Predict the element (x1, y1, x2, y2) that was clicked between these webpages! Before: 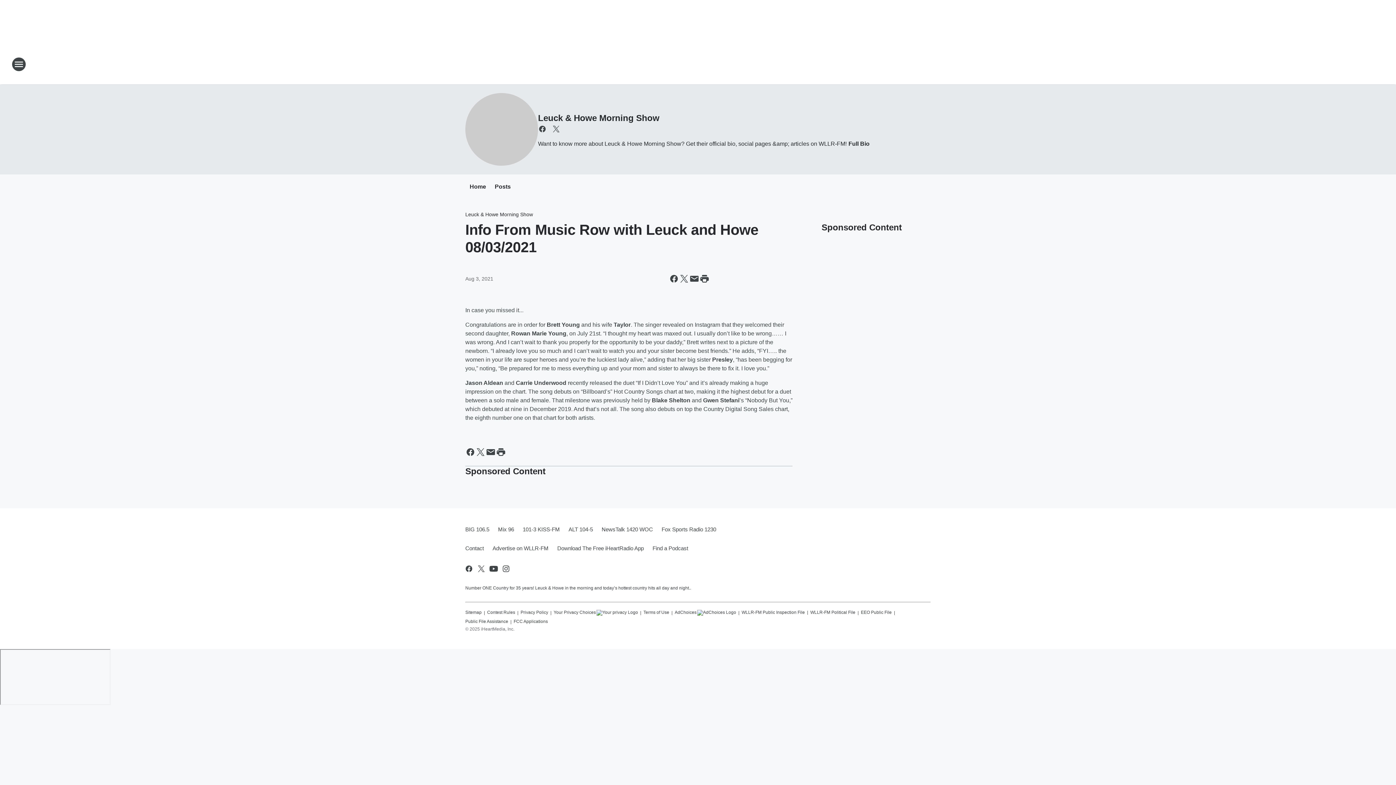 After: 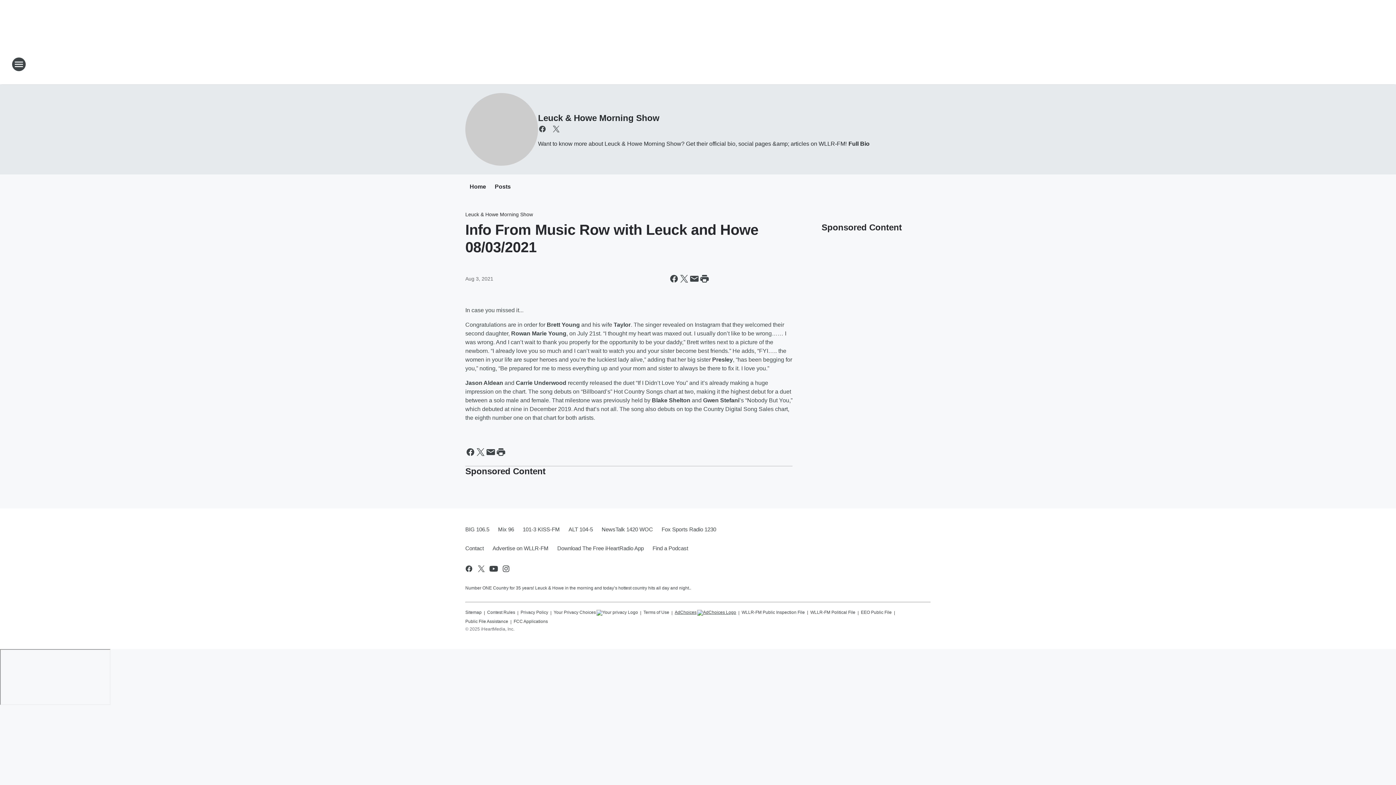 Action: label: AdChoices bbox: (674, 606, 736, 616)